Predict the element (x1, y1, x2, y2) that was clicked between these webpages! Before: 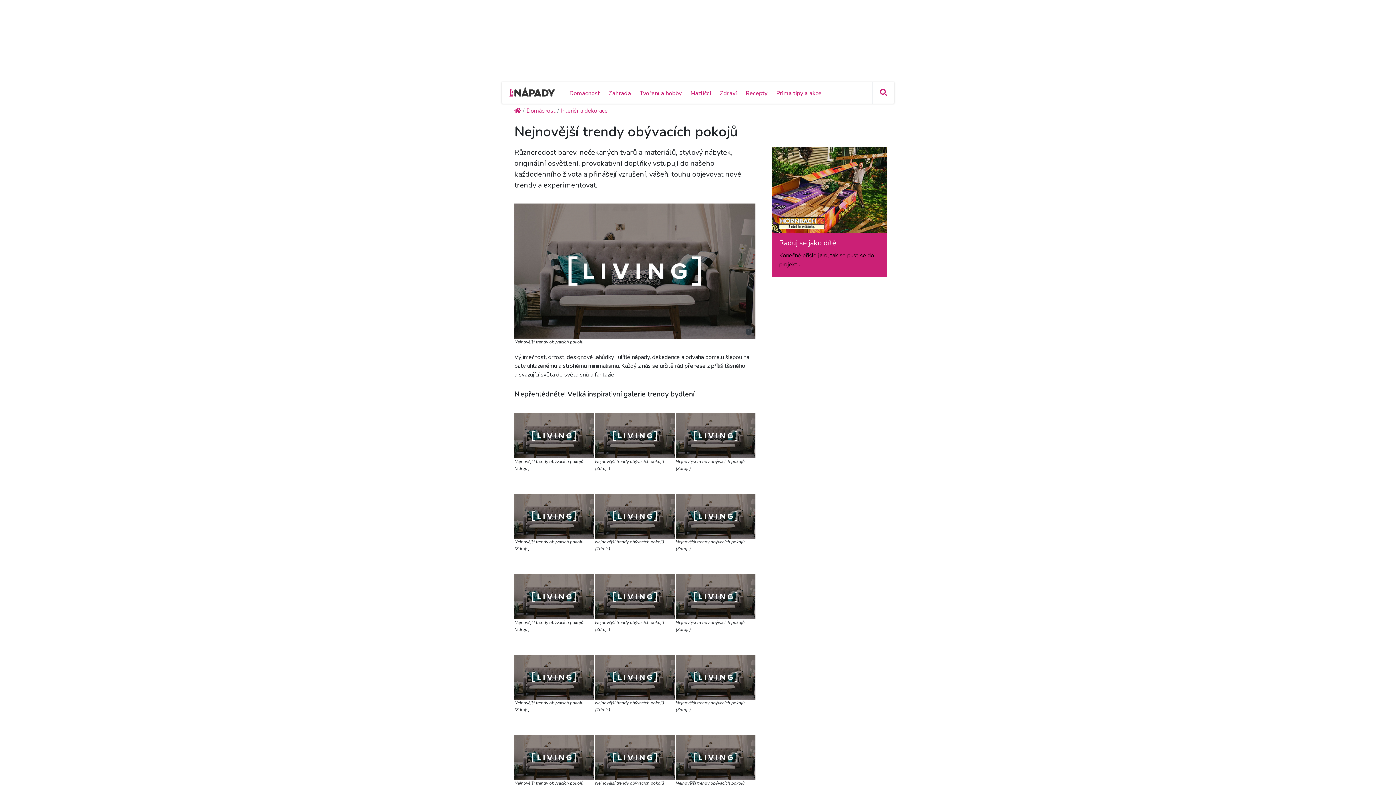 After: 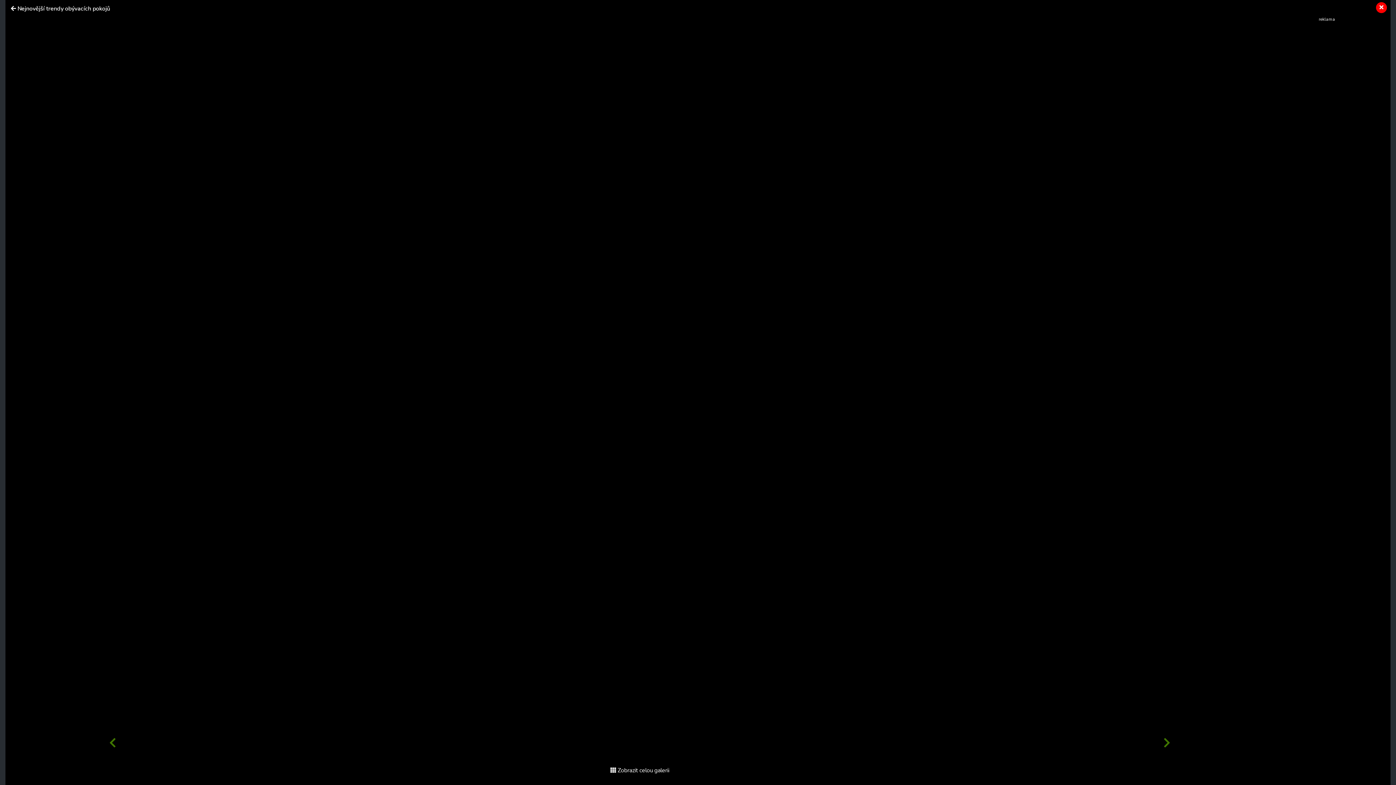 Action: bbox: (514, 431, 594, 439)